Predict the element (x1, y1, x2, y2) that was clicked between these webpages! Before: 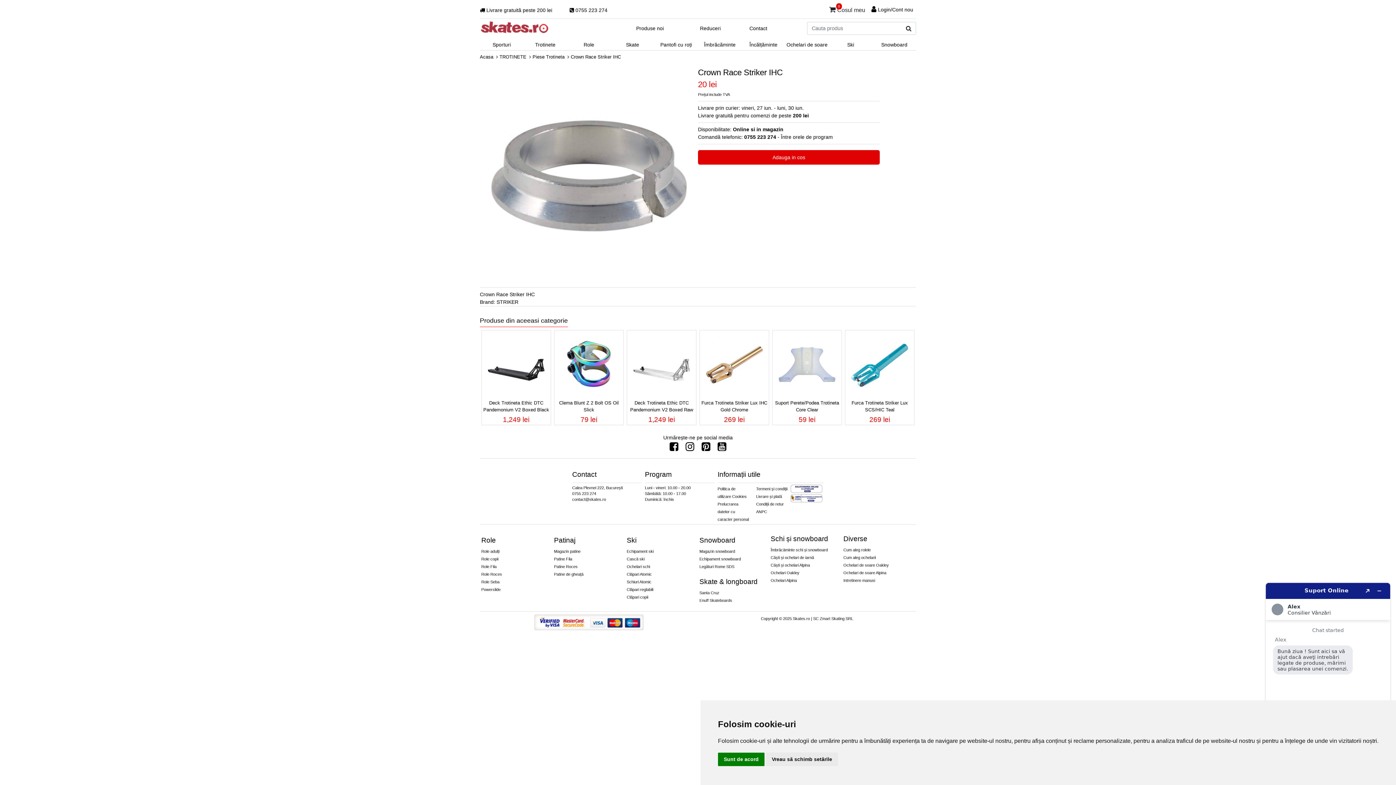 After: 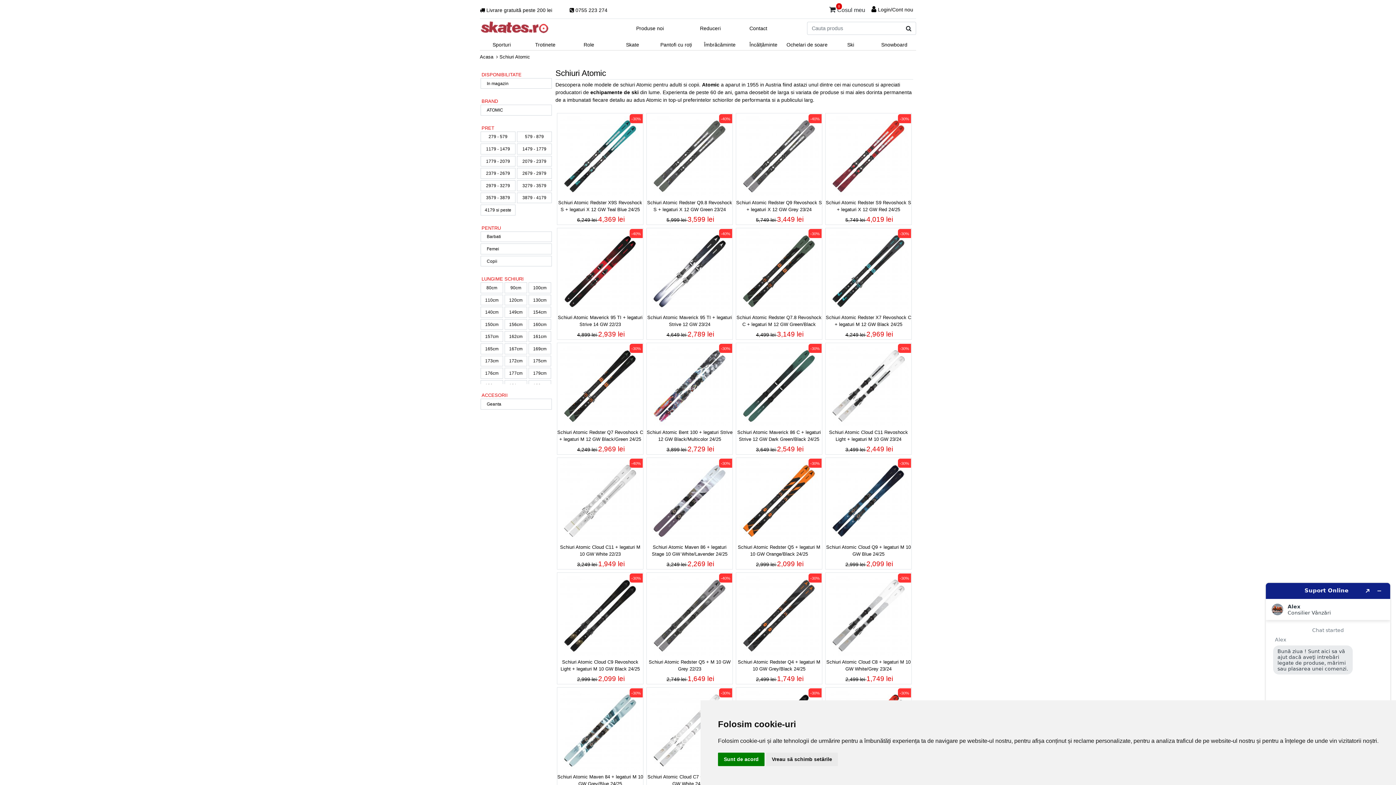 Action: bbox: (626, 578, 696, 585) label: Schiuri Atomic